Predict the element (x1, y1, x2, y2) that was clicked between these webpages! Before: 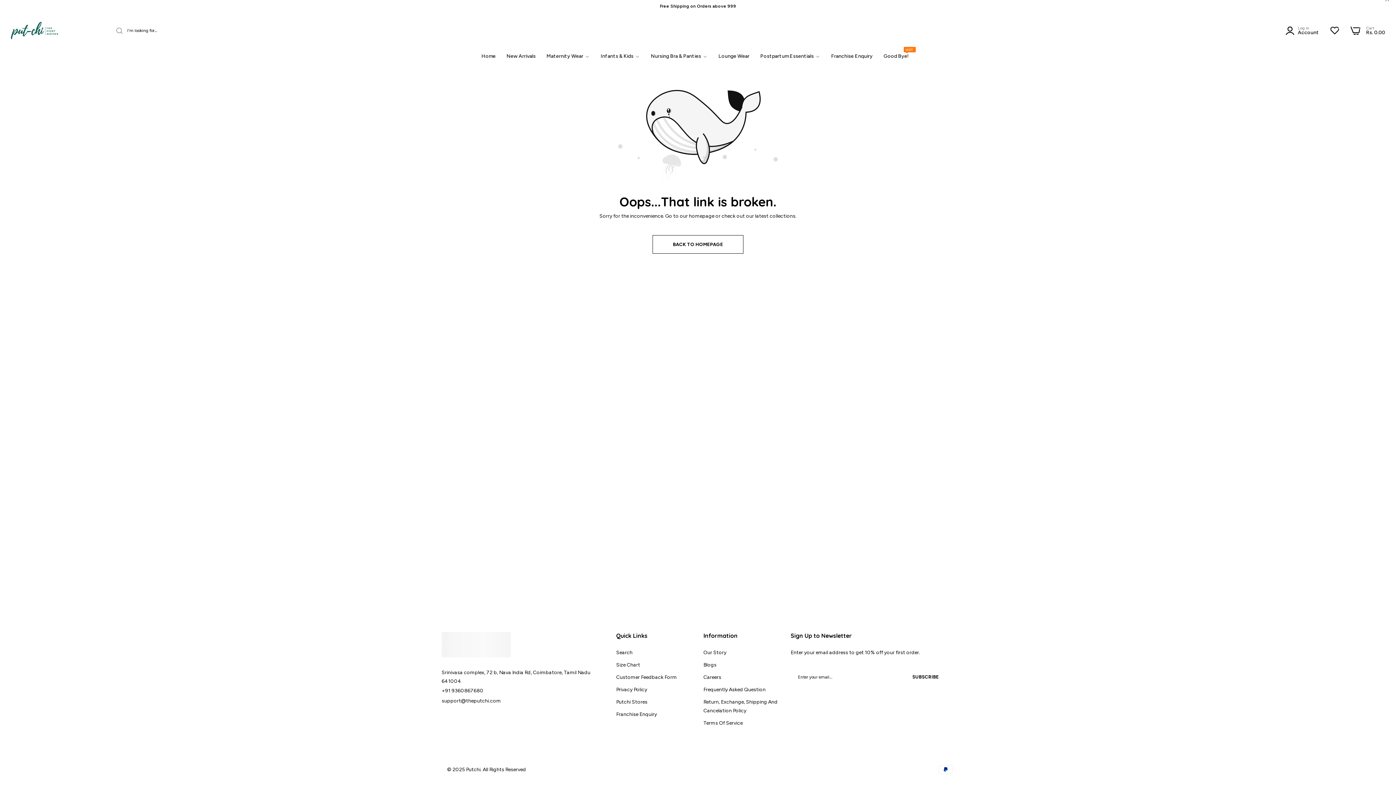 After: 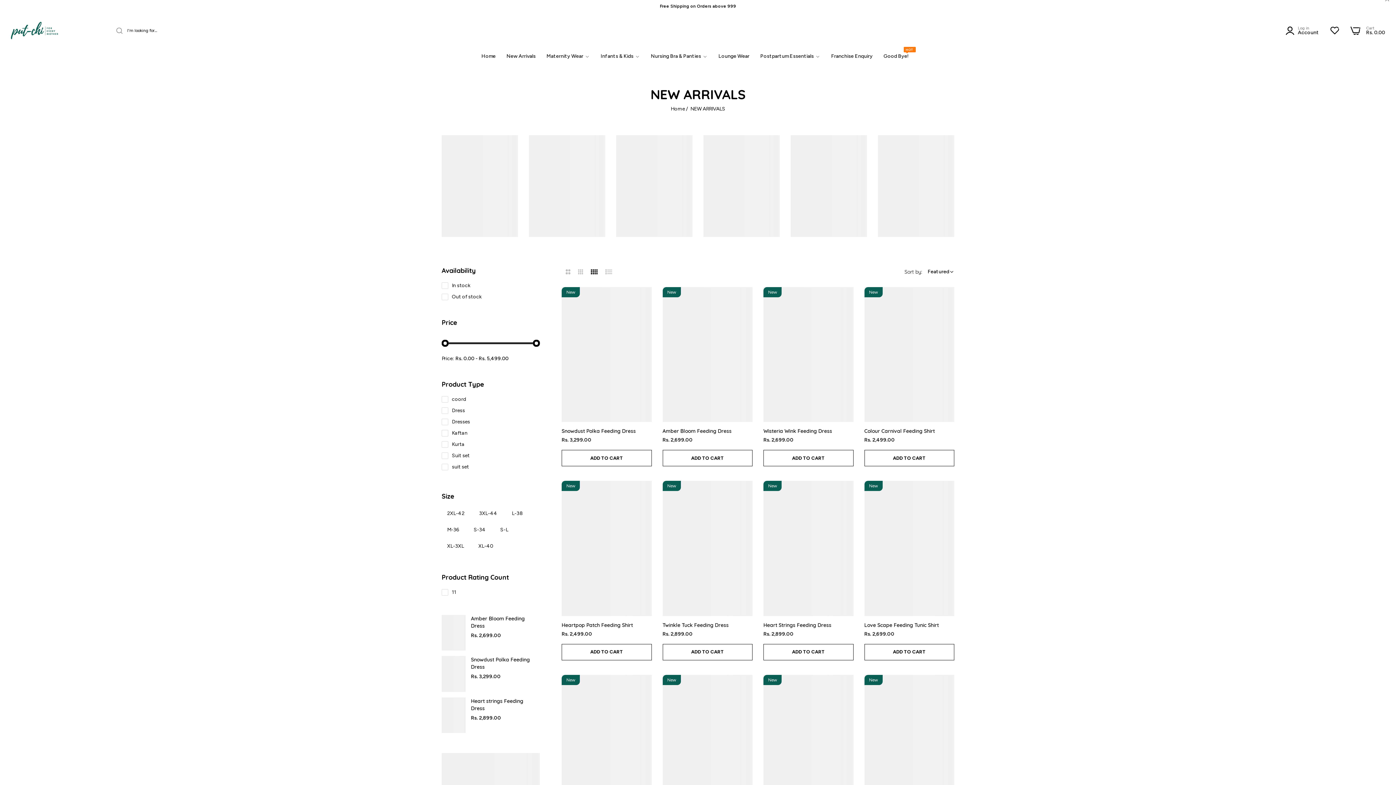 Action: label: New Arrivals bbox: (501, 48, 541, 64)